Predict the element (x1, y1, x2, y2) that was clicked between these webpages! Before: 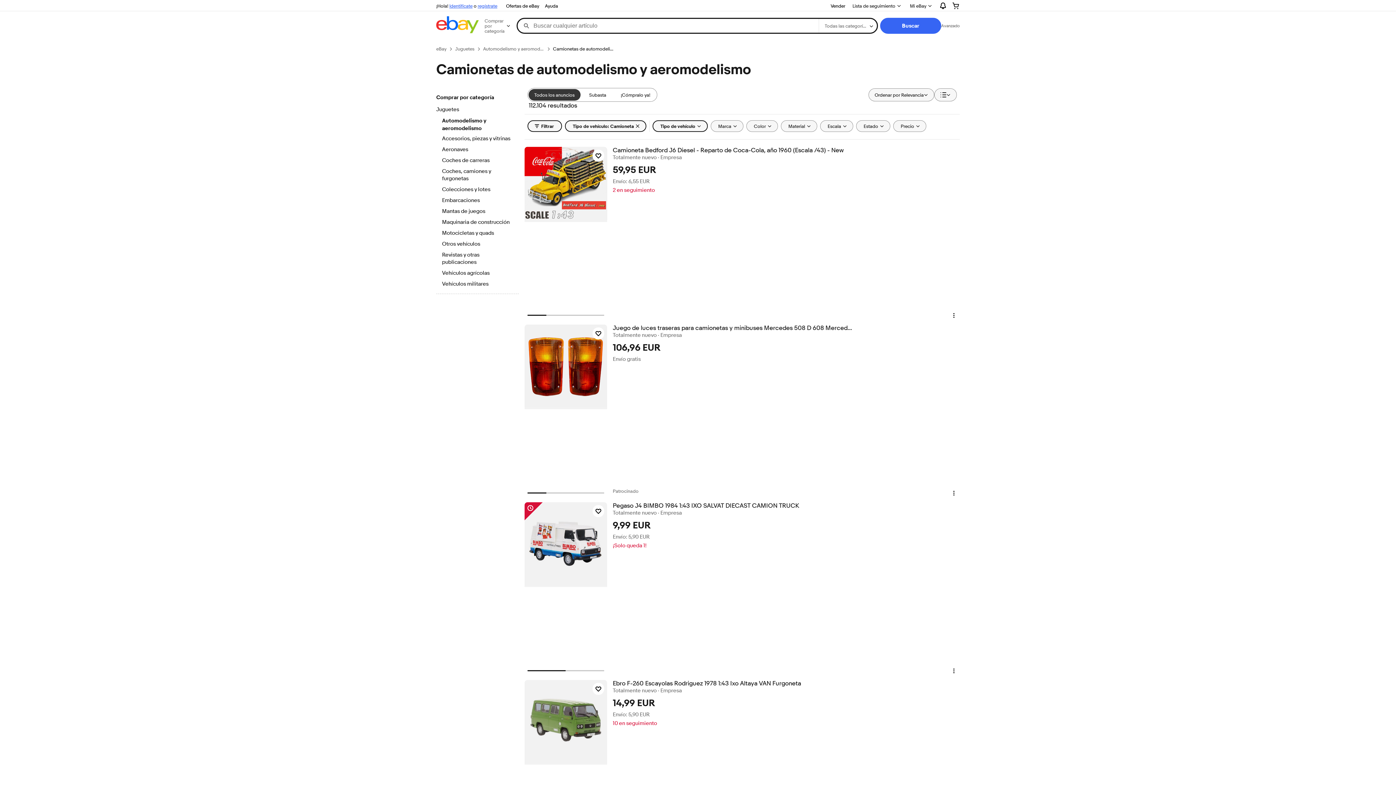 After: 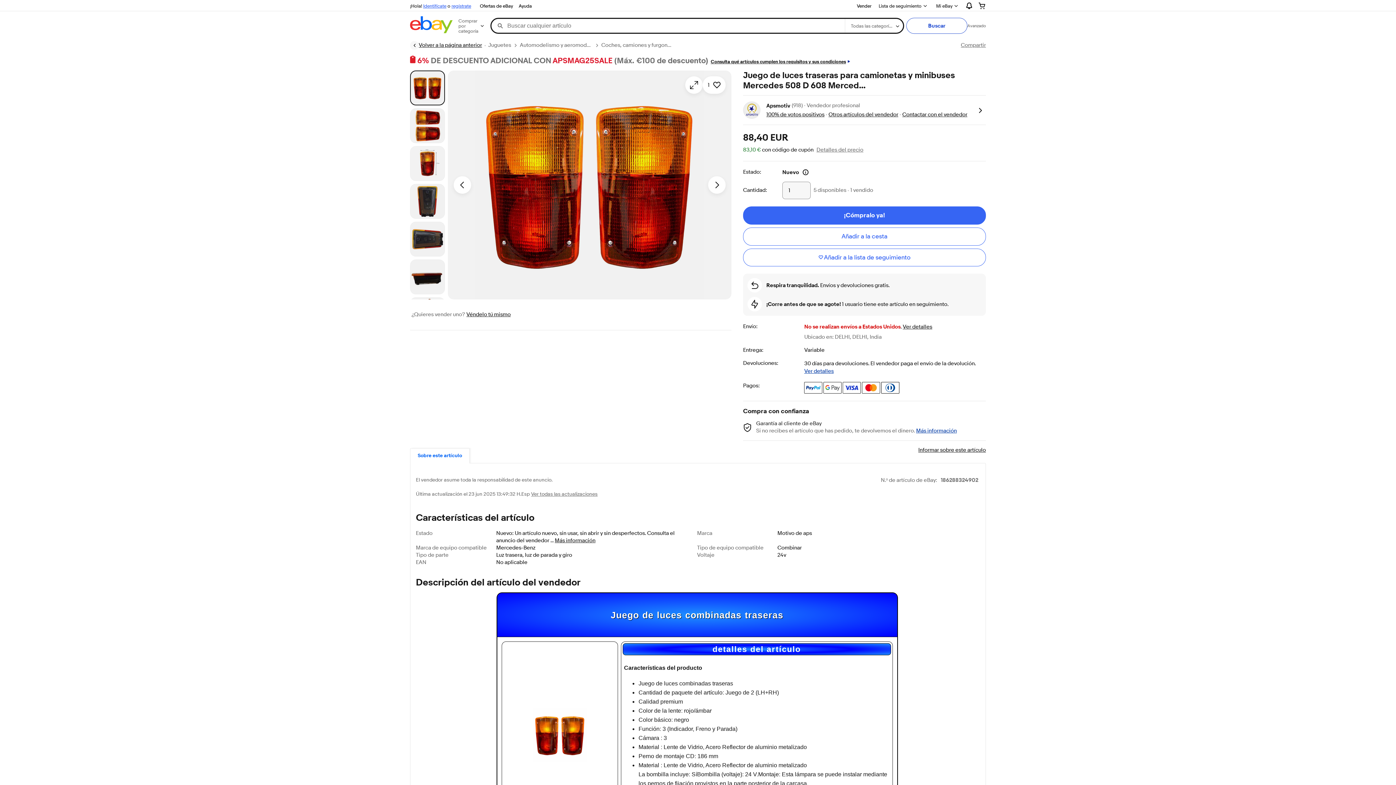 Action: bbox: (524, 324, 607, 409)